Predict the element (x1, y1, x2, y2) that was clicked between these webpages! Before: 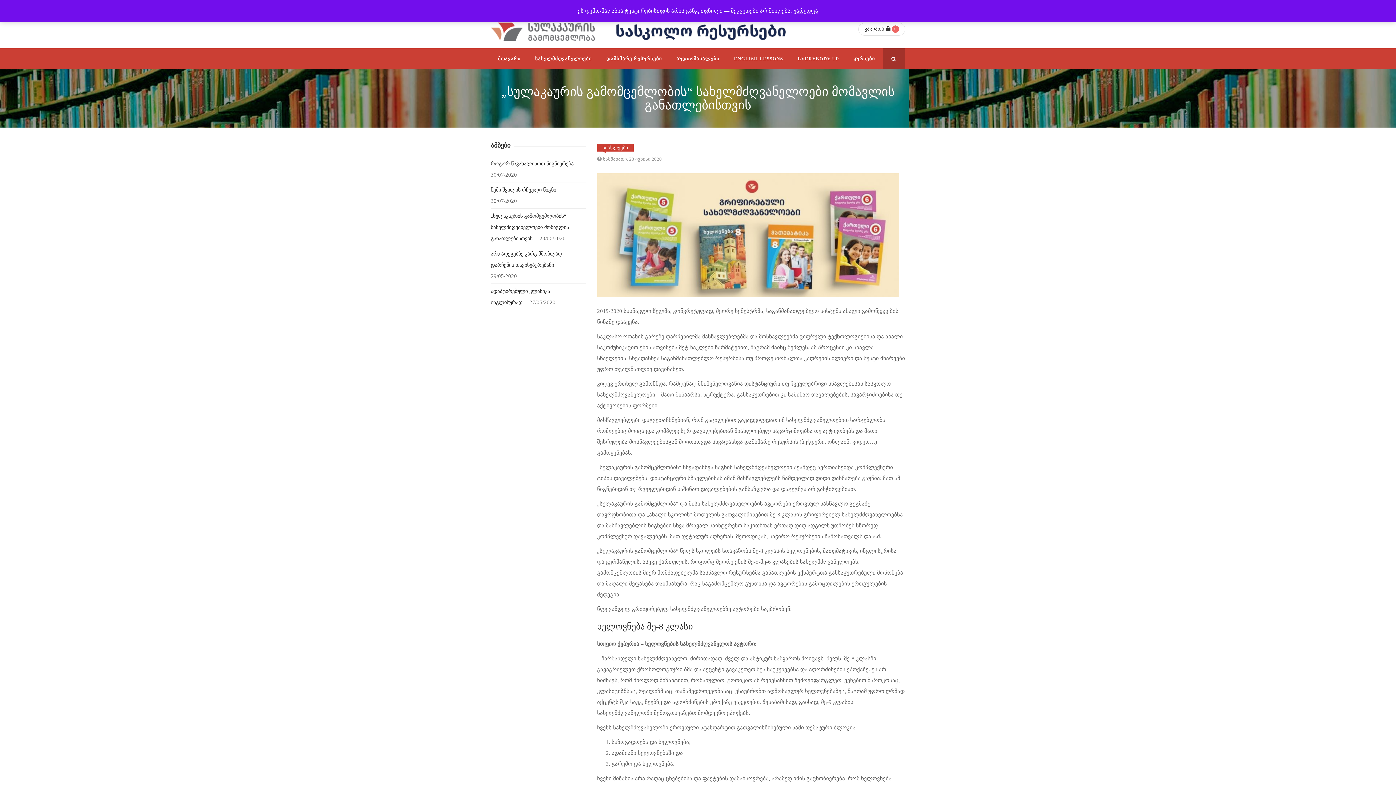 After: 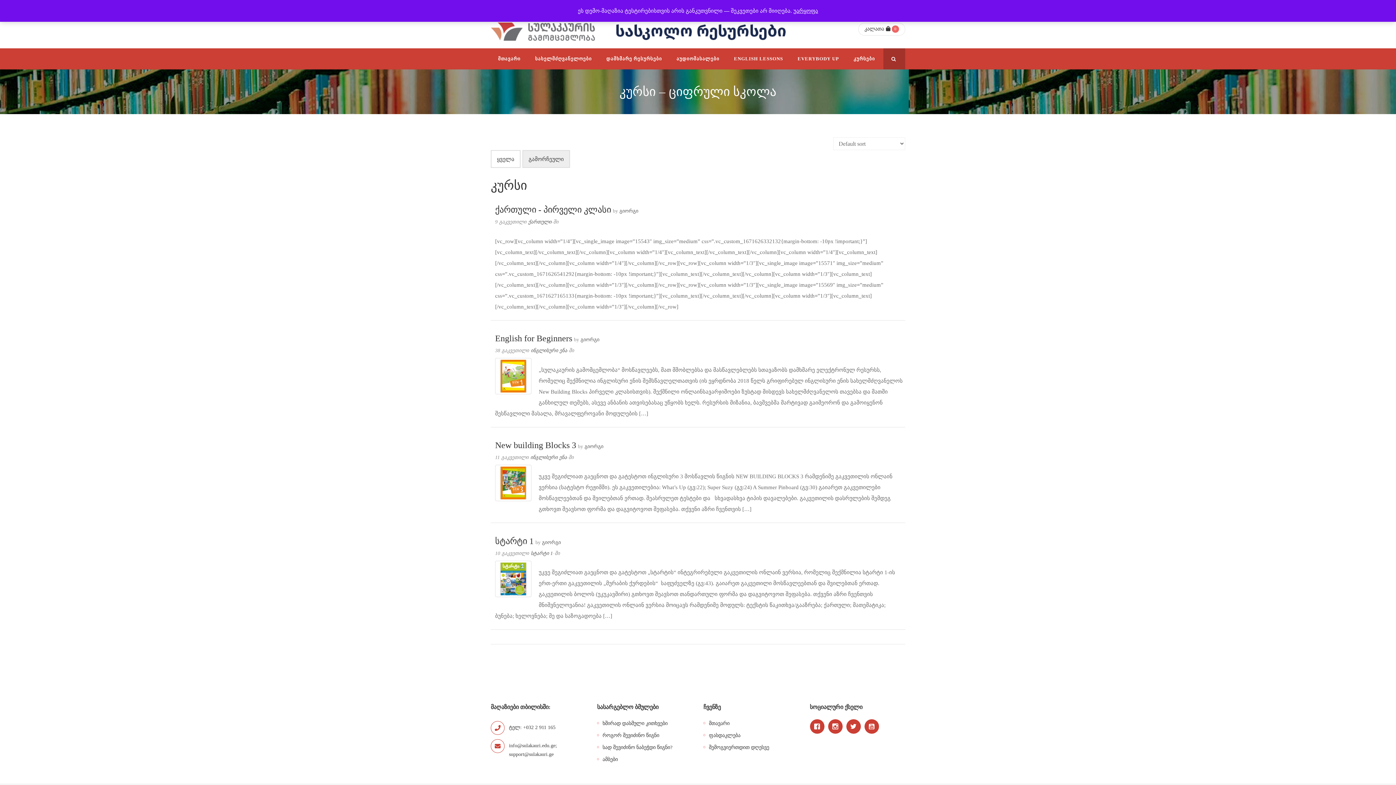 Action: bbox: (846, 48, 882, 69) label: კურსები